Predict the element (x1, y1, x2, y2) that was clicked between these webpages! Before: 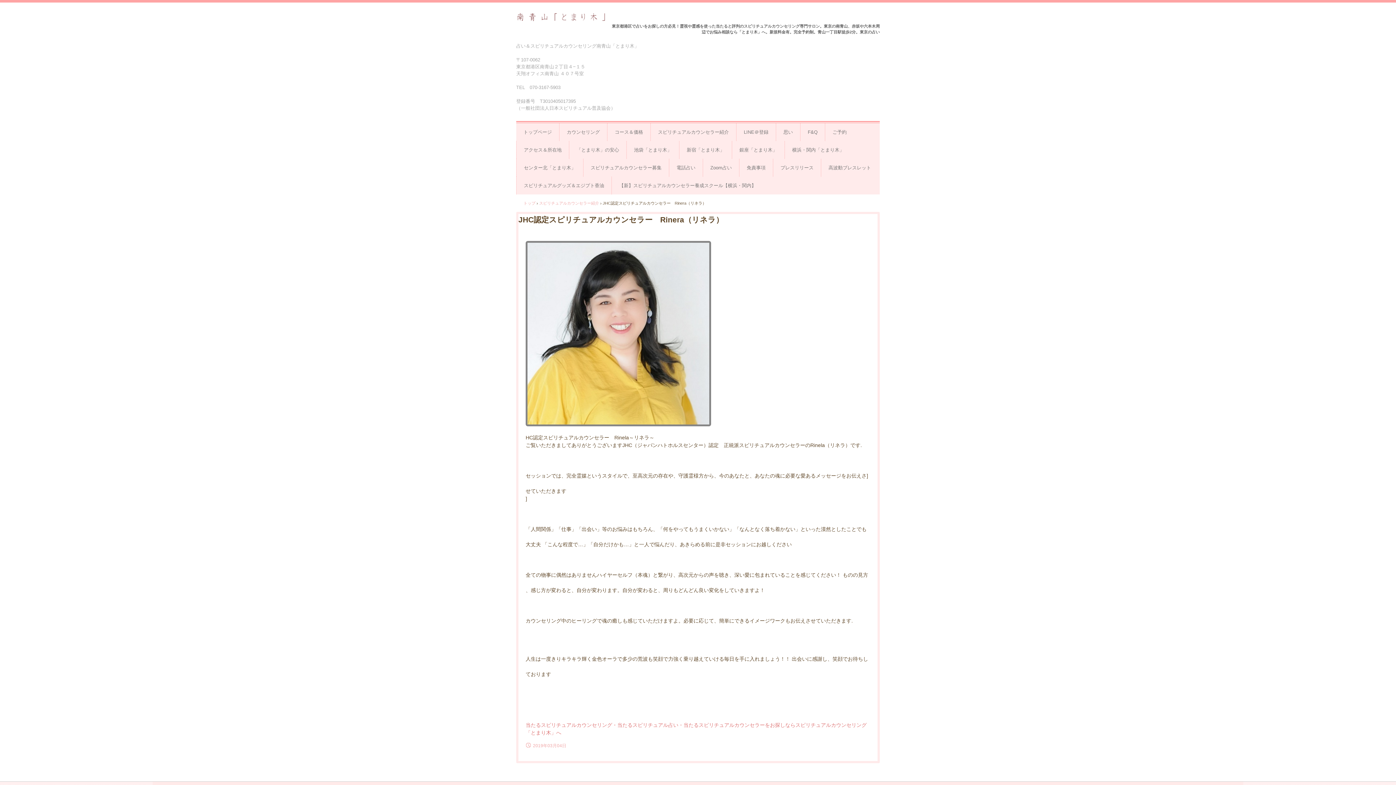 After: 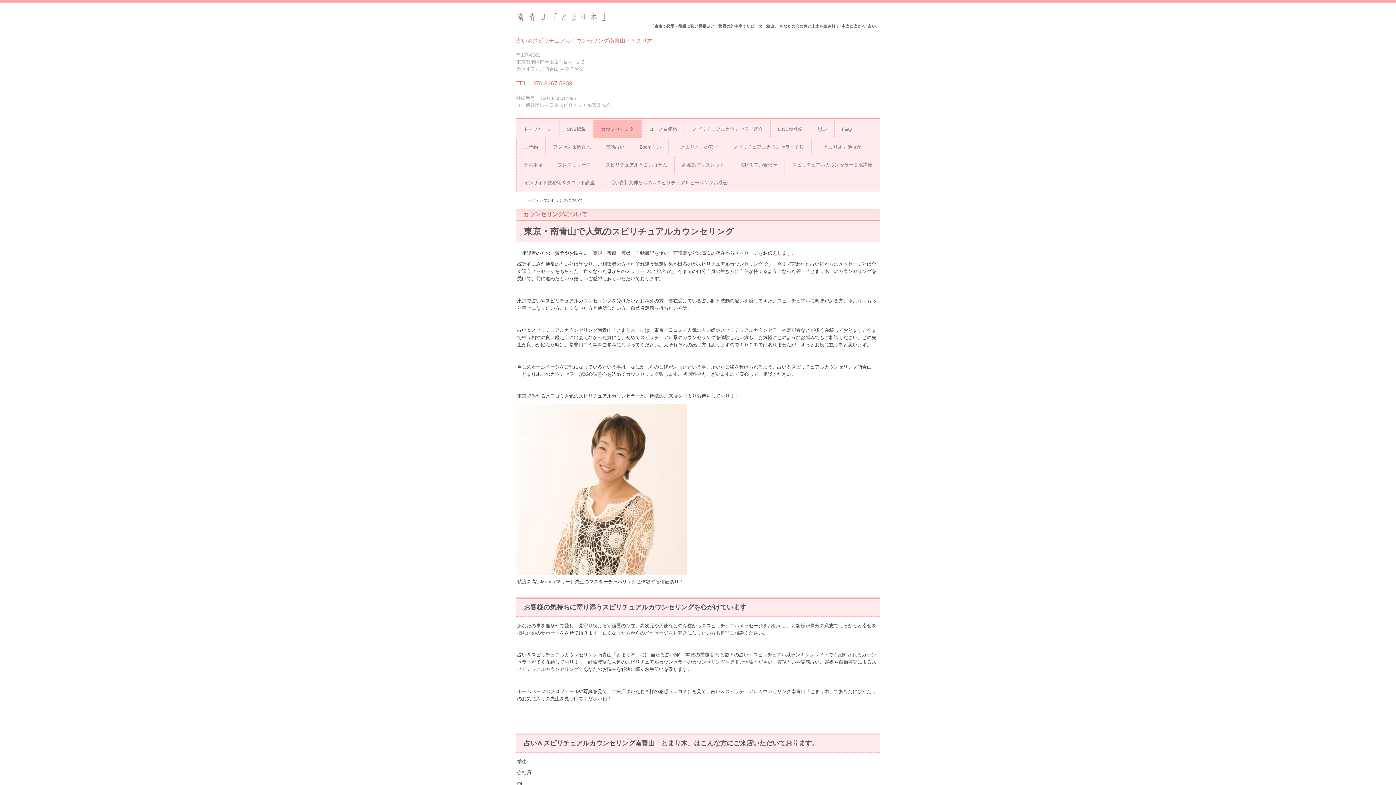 Action: label: カウンセリング bbox: (559, 123, 607, 141)